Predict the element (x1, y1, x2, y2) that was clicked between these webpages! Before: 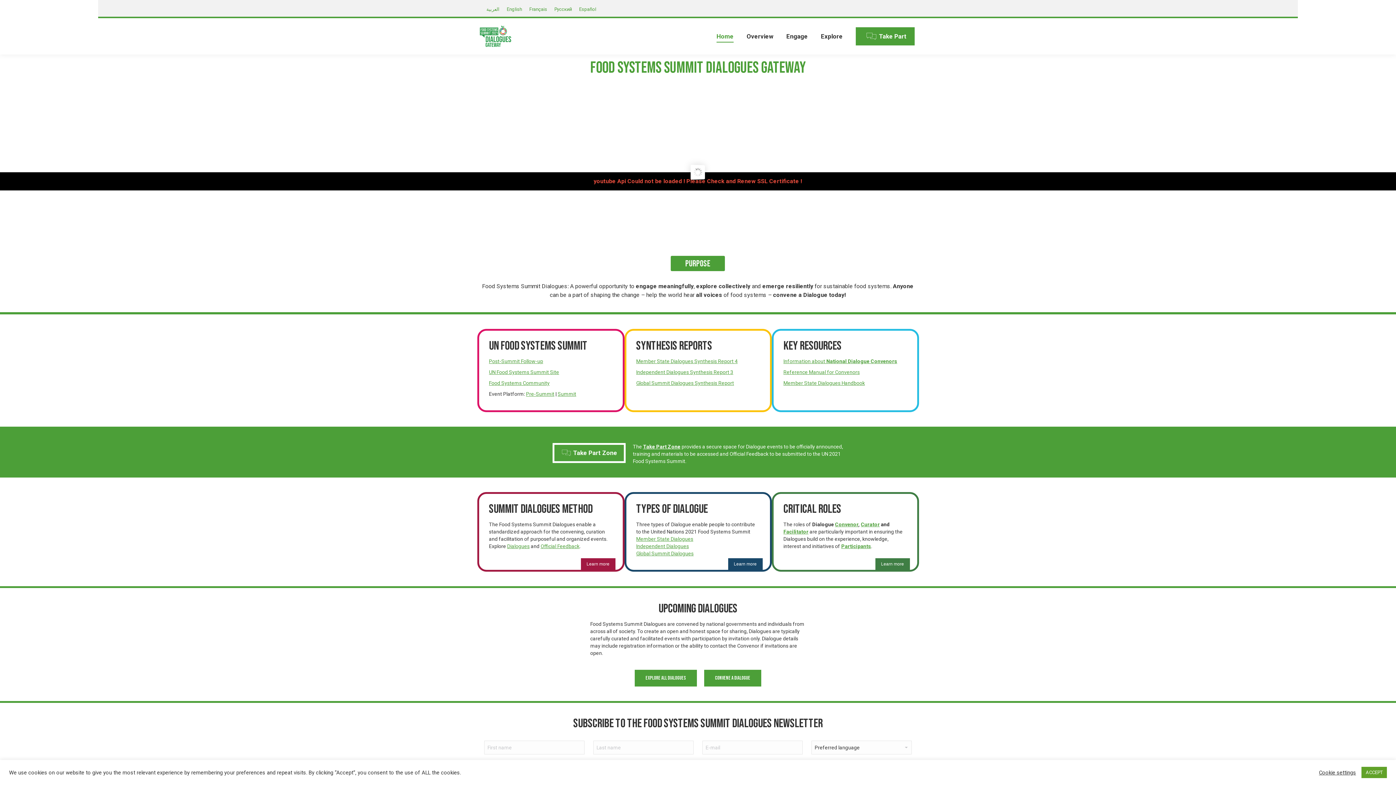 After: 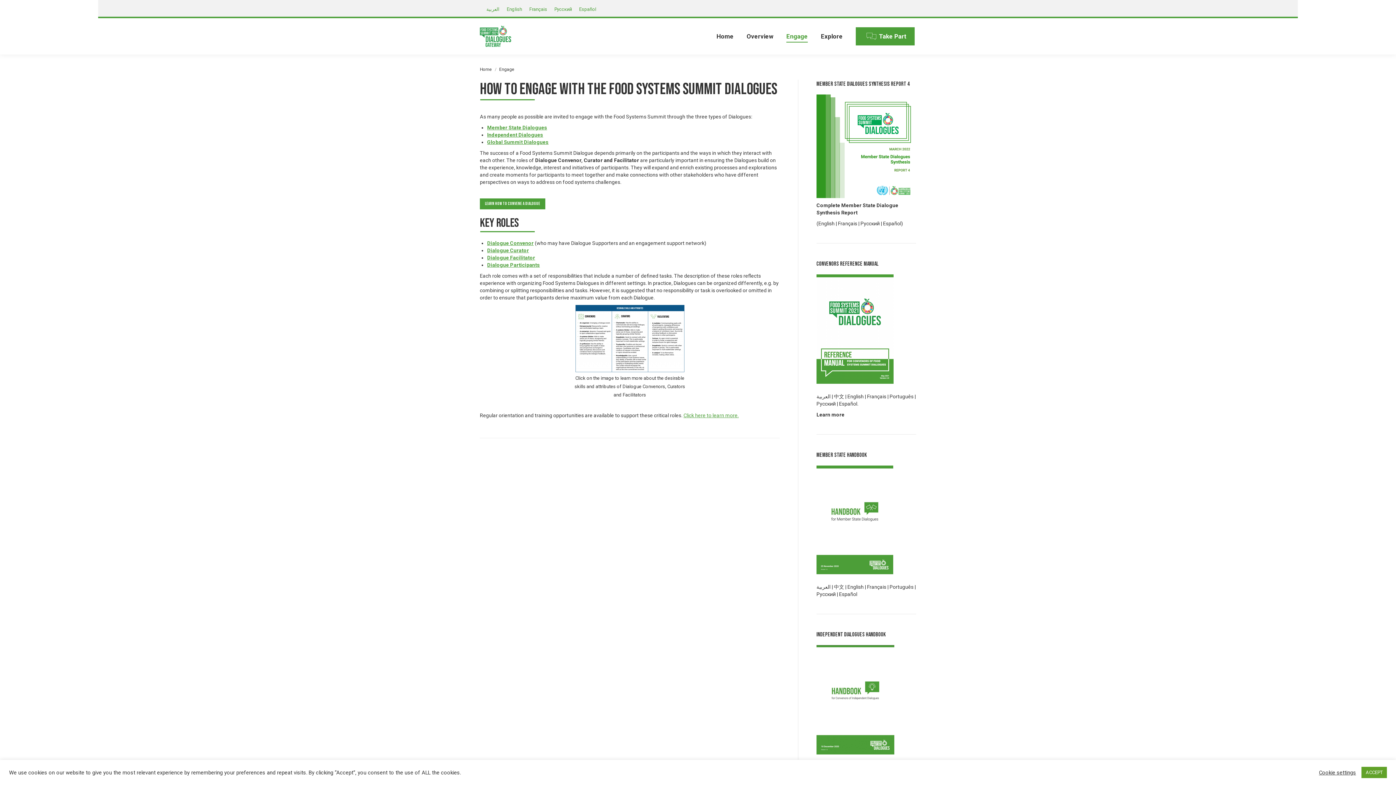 Action: label: Learn more bbox: (875, 558, 910, 570)